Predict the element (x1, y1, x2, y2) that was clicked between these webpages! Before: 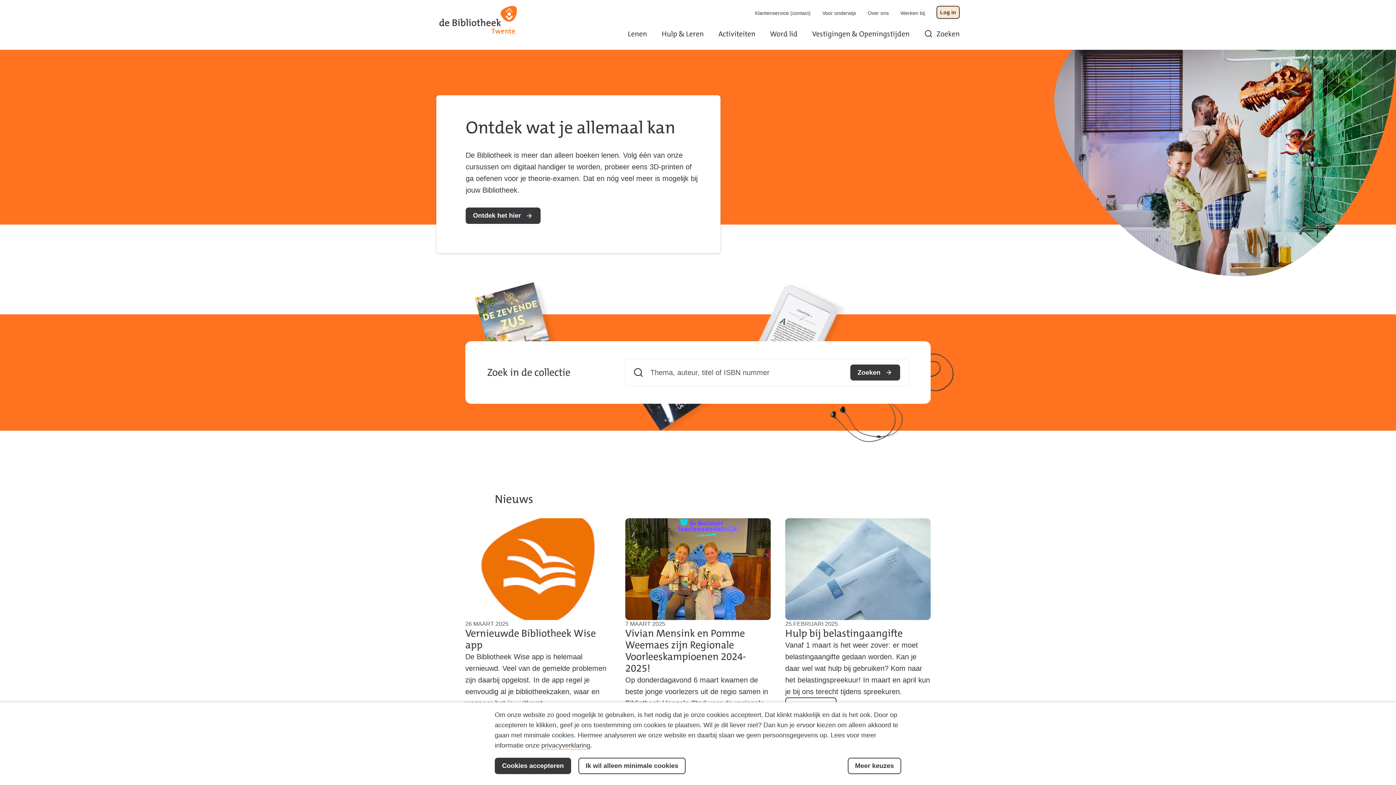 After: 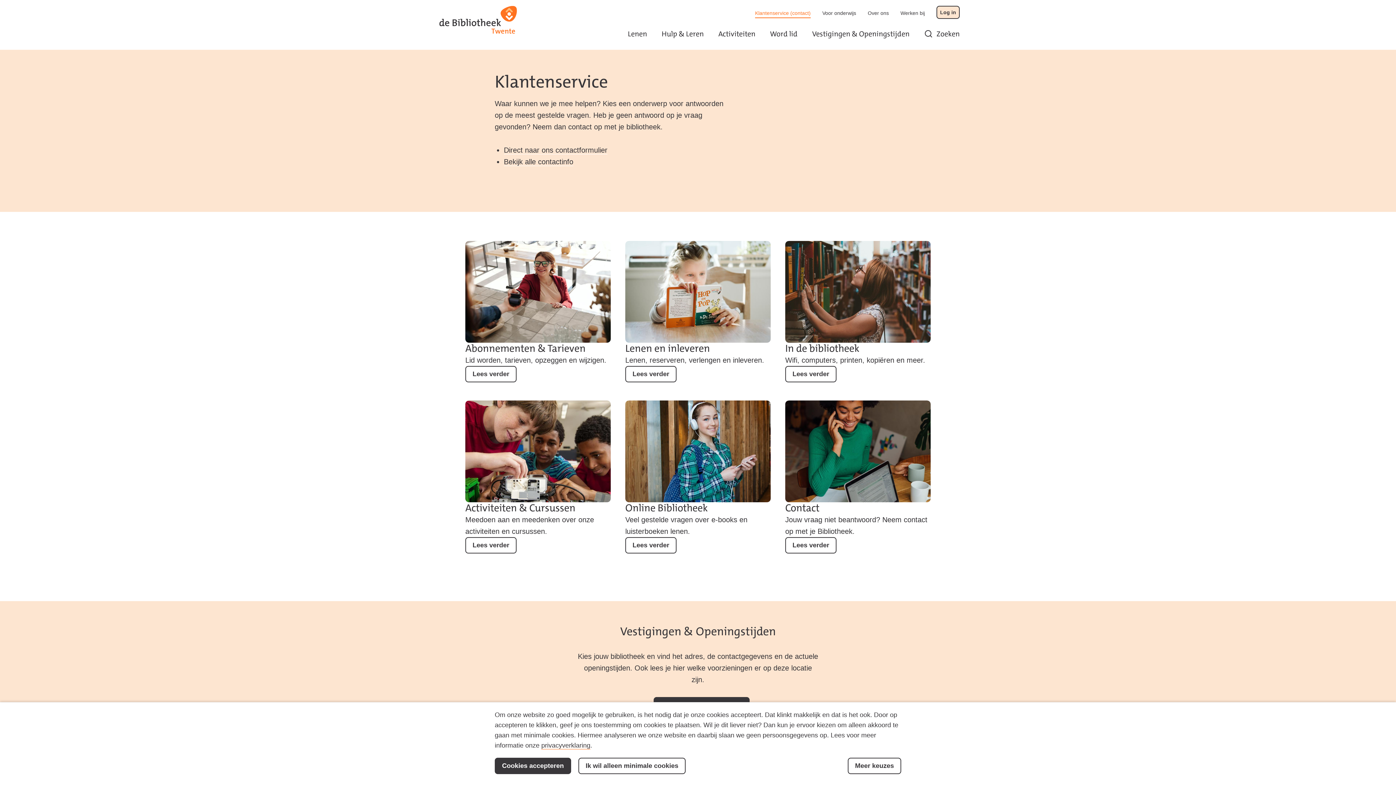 Action: bbox: (755, 8, 810, 17) label: Klantenservice (contact)